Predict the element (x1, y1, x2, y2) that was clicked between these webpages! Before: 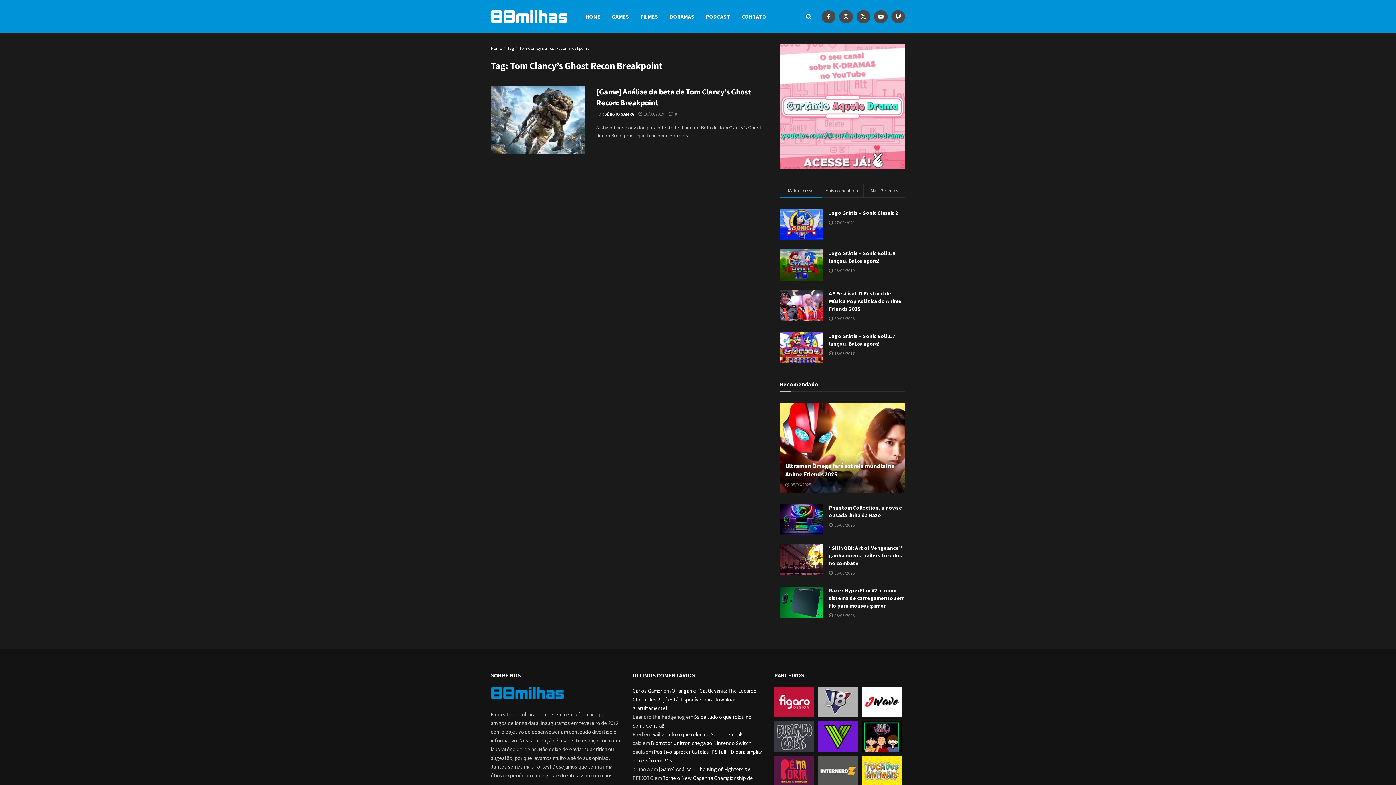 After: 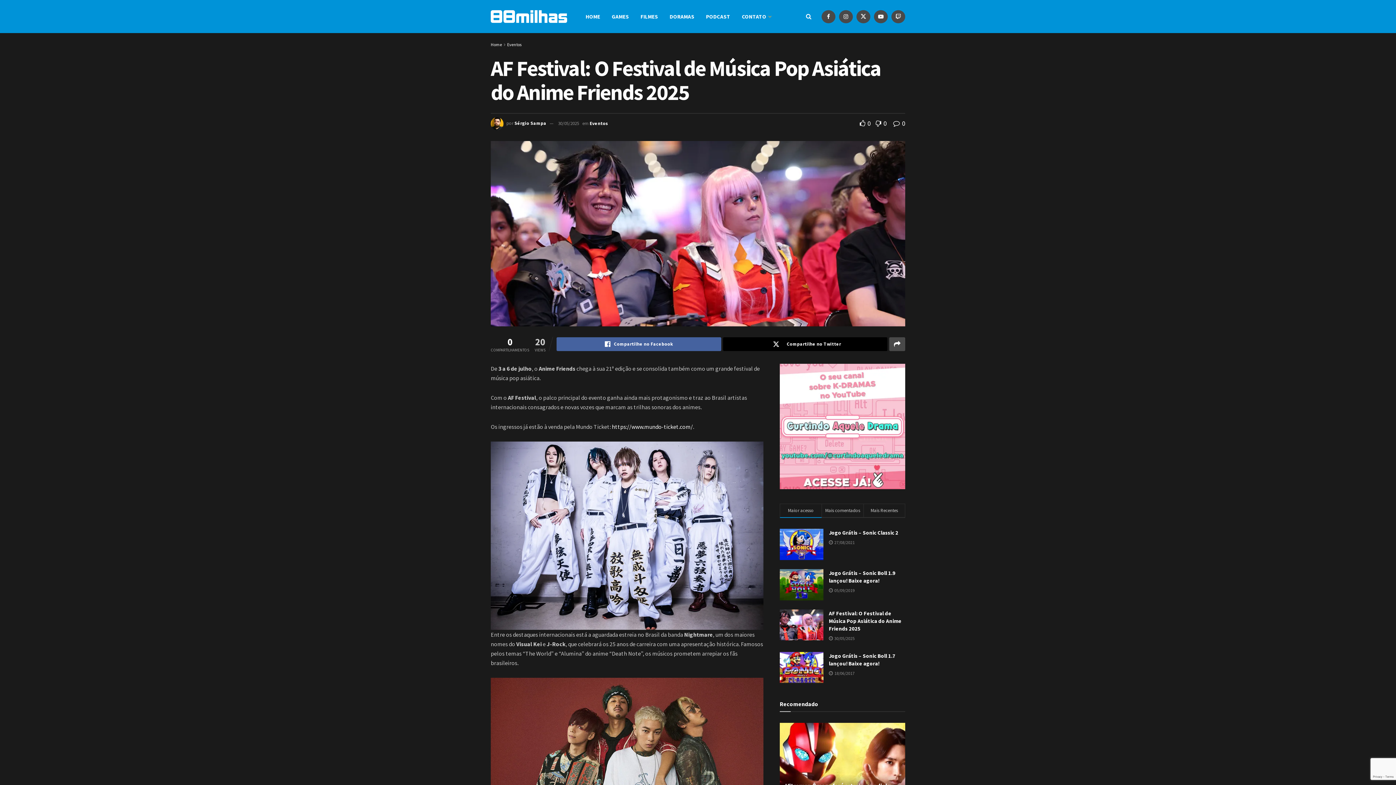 Action: label: AF Festival: O Festival de Música Pop Asiática do Anime Friends 2025 bbox: (829, 290, 901, 312)